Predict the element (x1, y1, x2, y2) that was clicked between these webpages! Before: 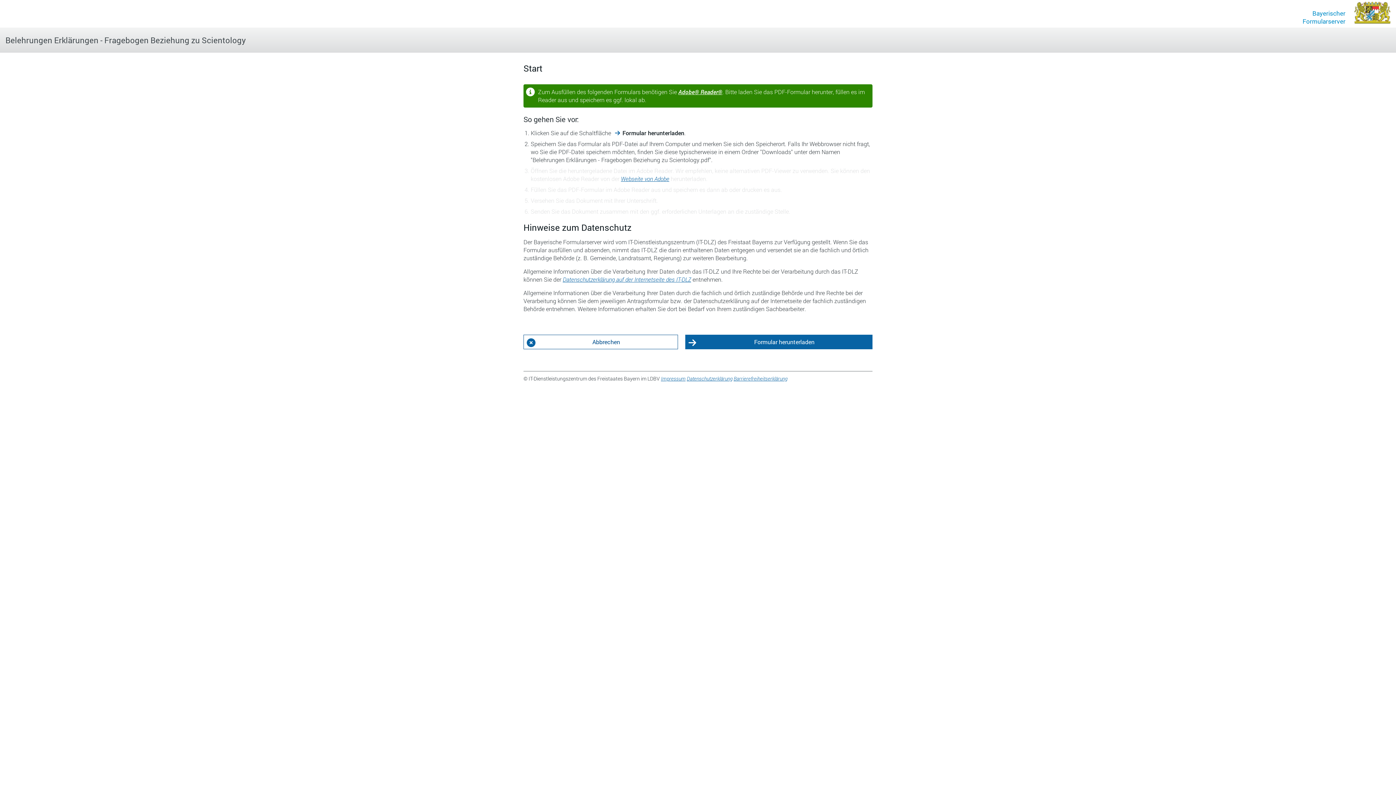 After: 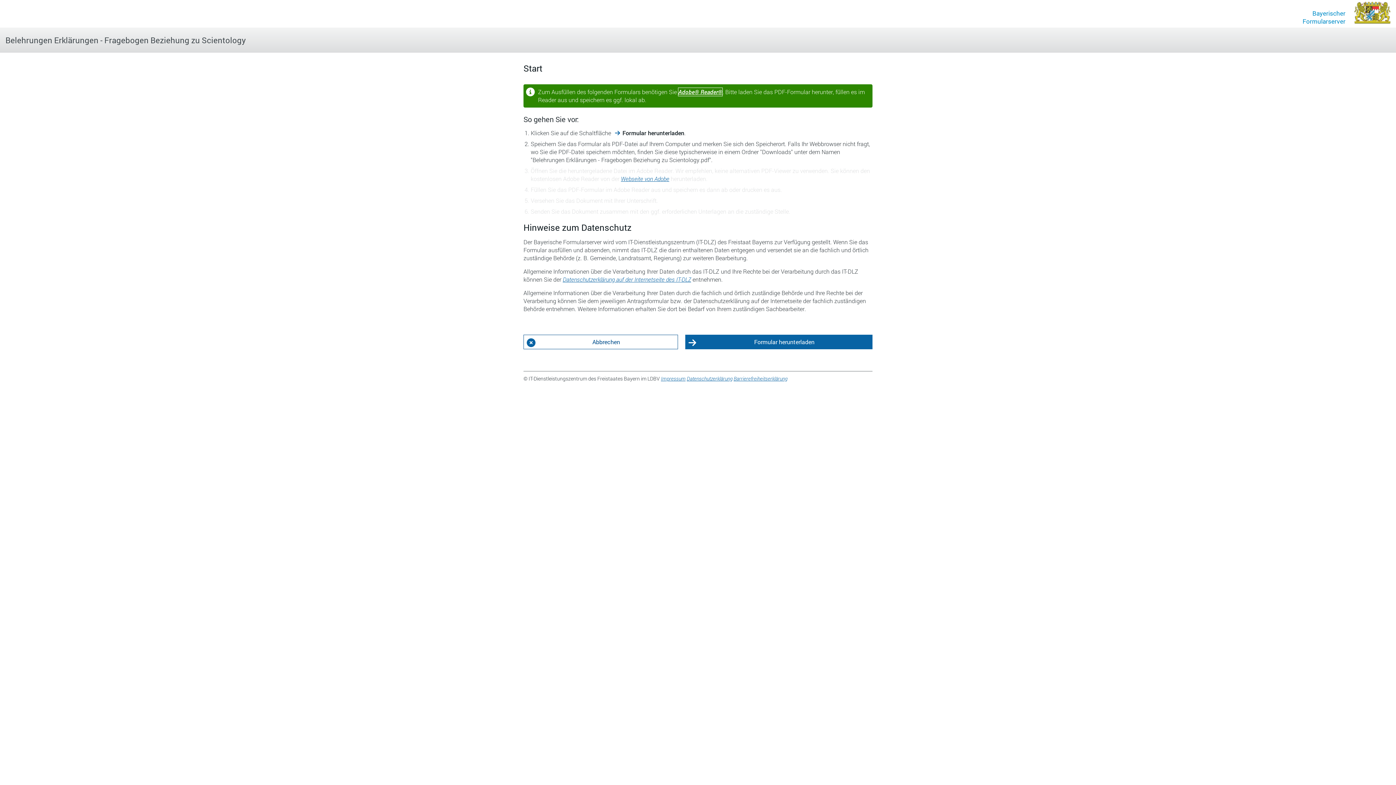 Action: label: Adobe® Reader® bbox: (678, 88, 722, 96)